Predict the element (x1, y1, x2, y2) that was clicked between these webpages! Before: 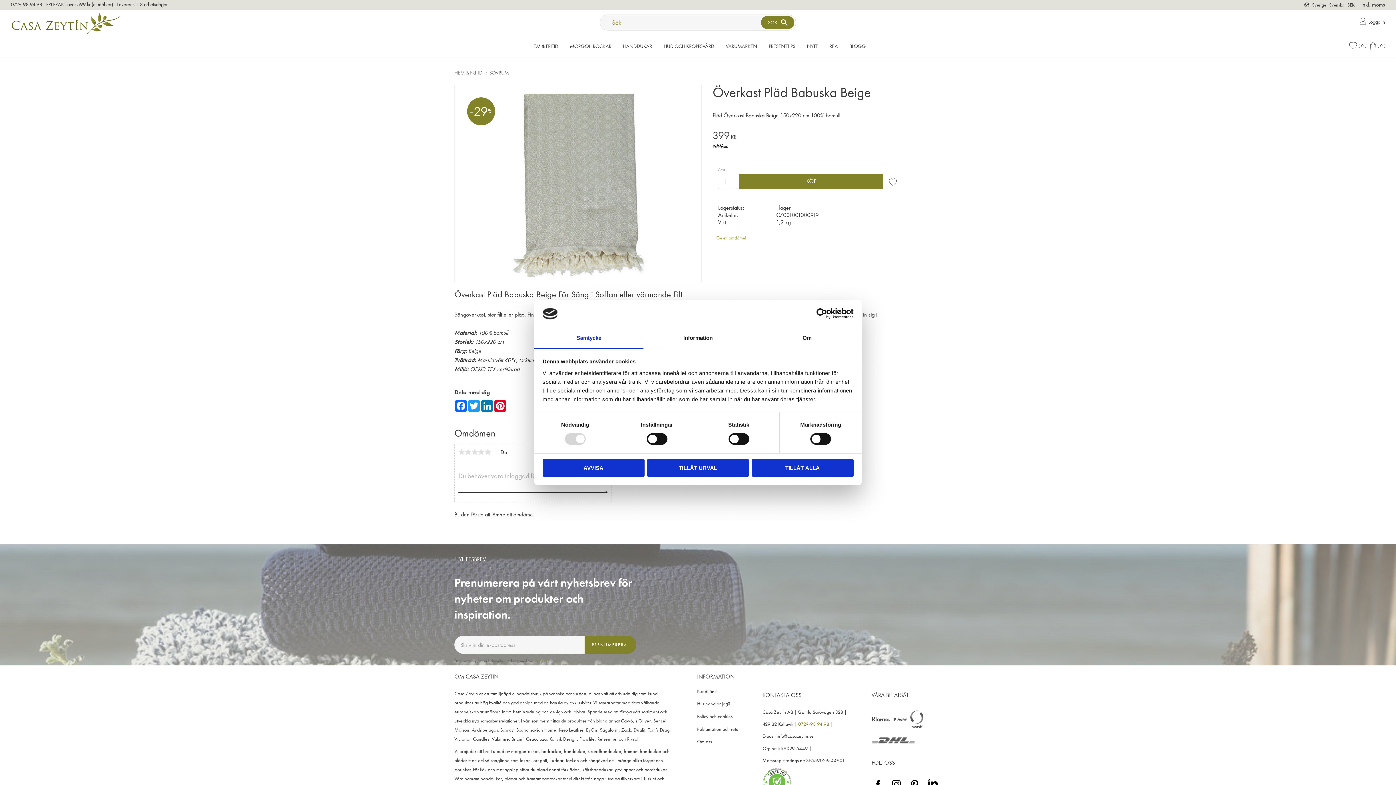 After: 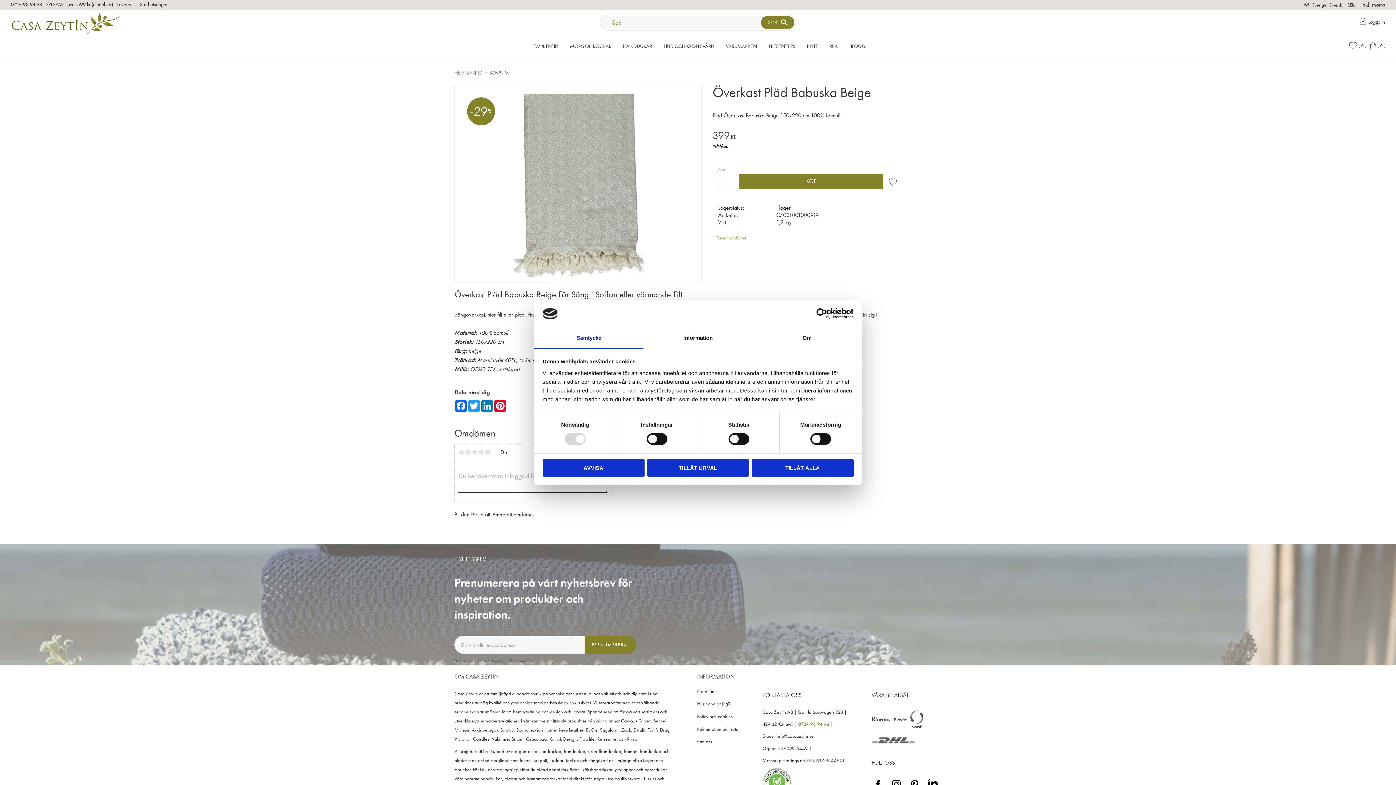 Action: bbox: (798, 721, 829, 727) label: 0729-98 94 98